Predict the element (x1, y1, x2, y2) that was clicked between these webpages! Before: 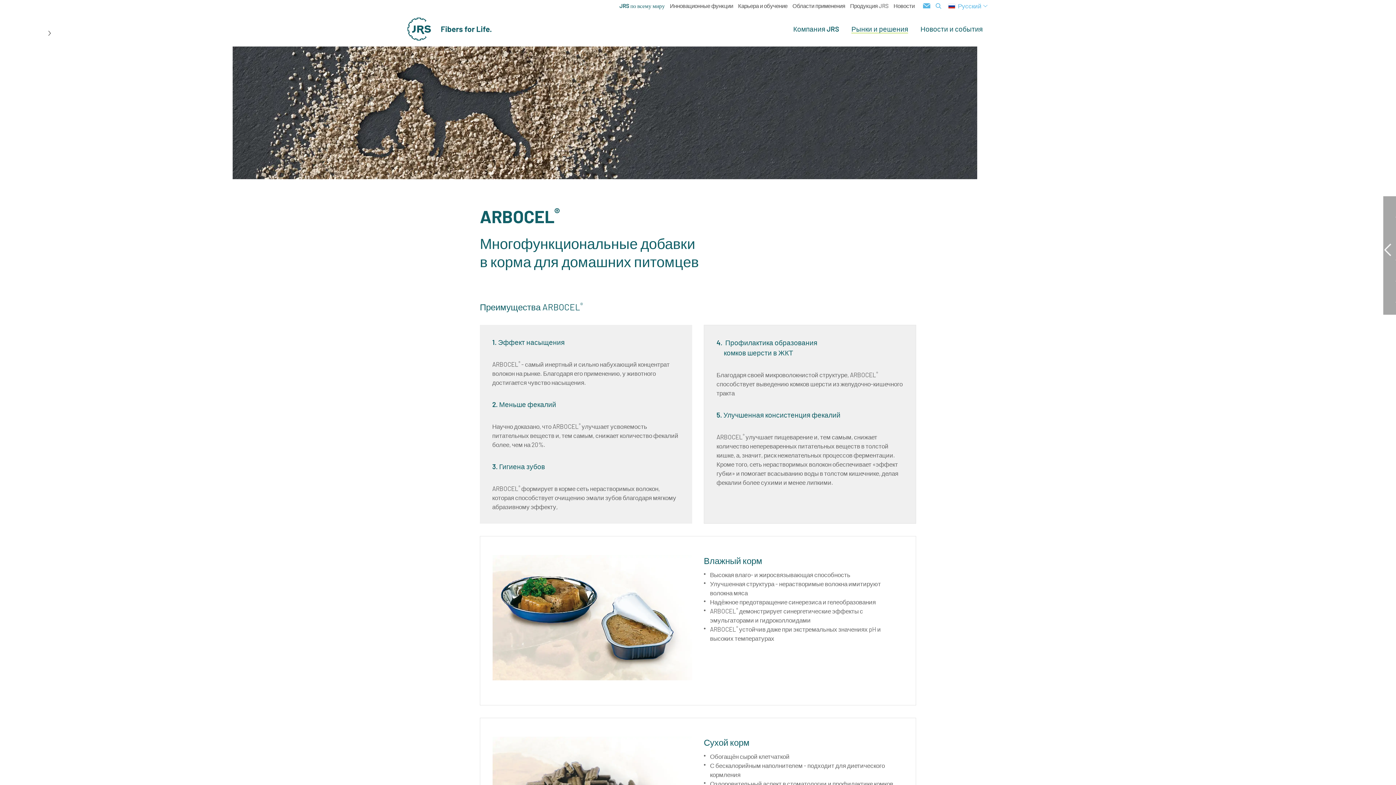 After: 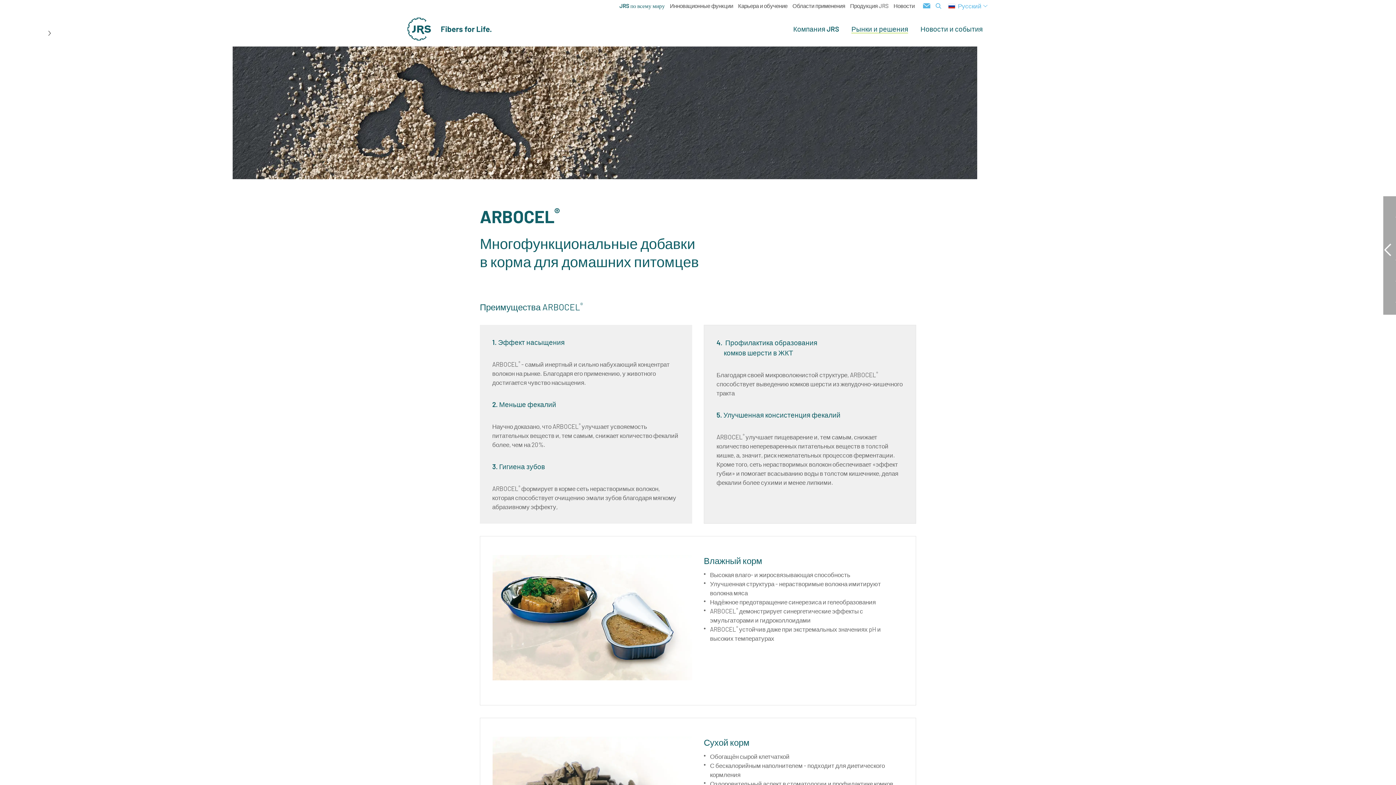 Action: label: Продукция JRS bbox: (847, 0, 891, 11)